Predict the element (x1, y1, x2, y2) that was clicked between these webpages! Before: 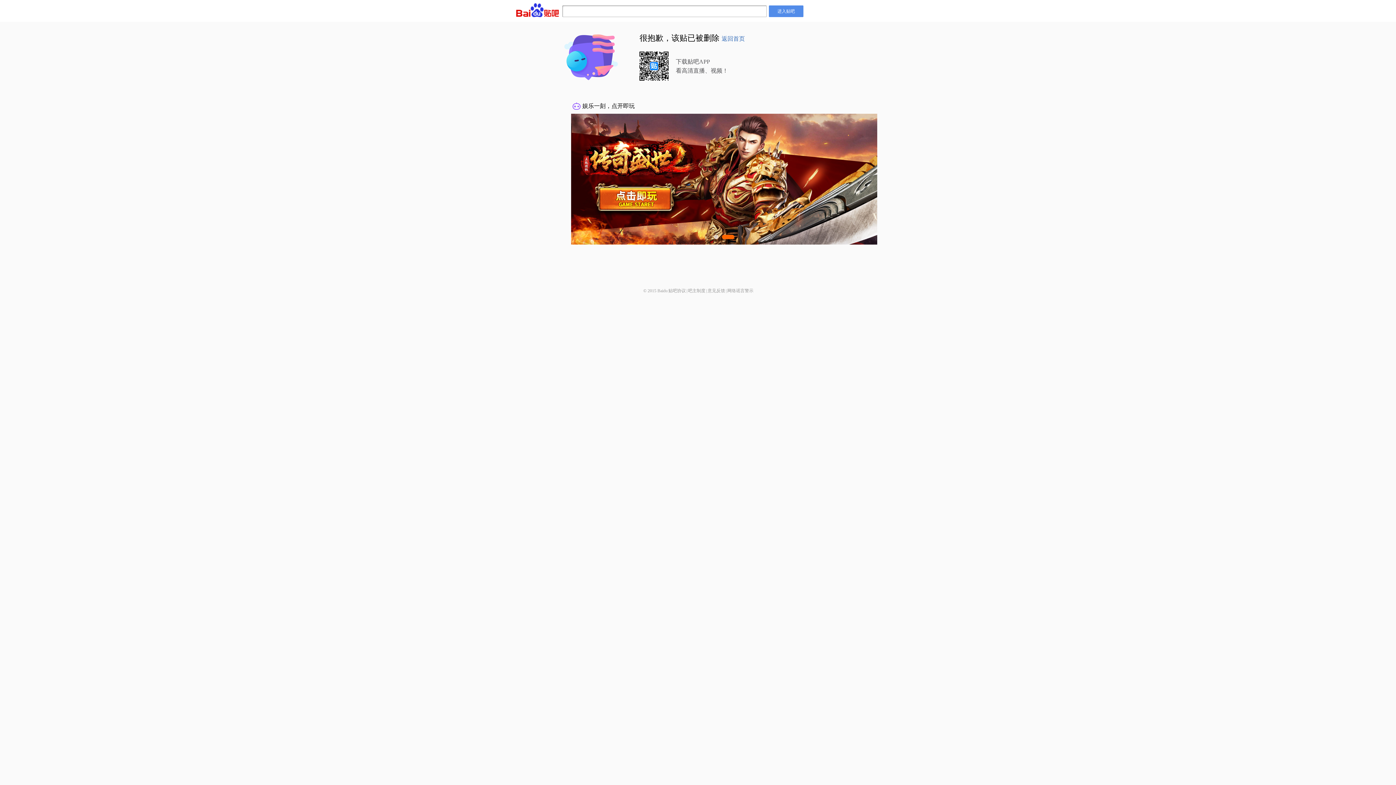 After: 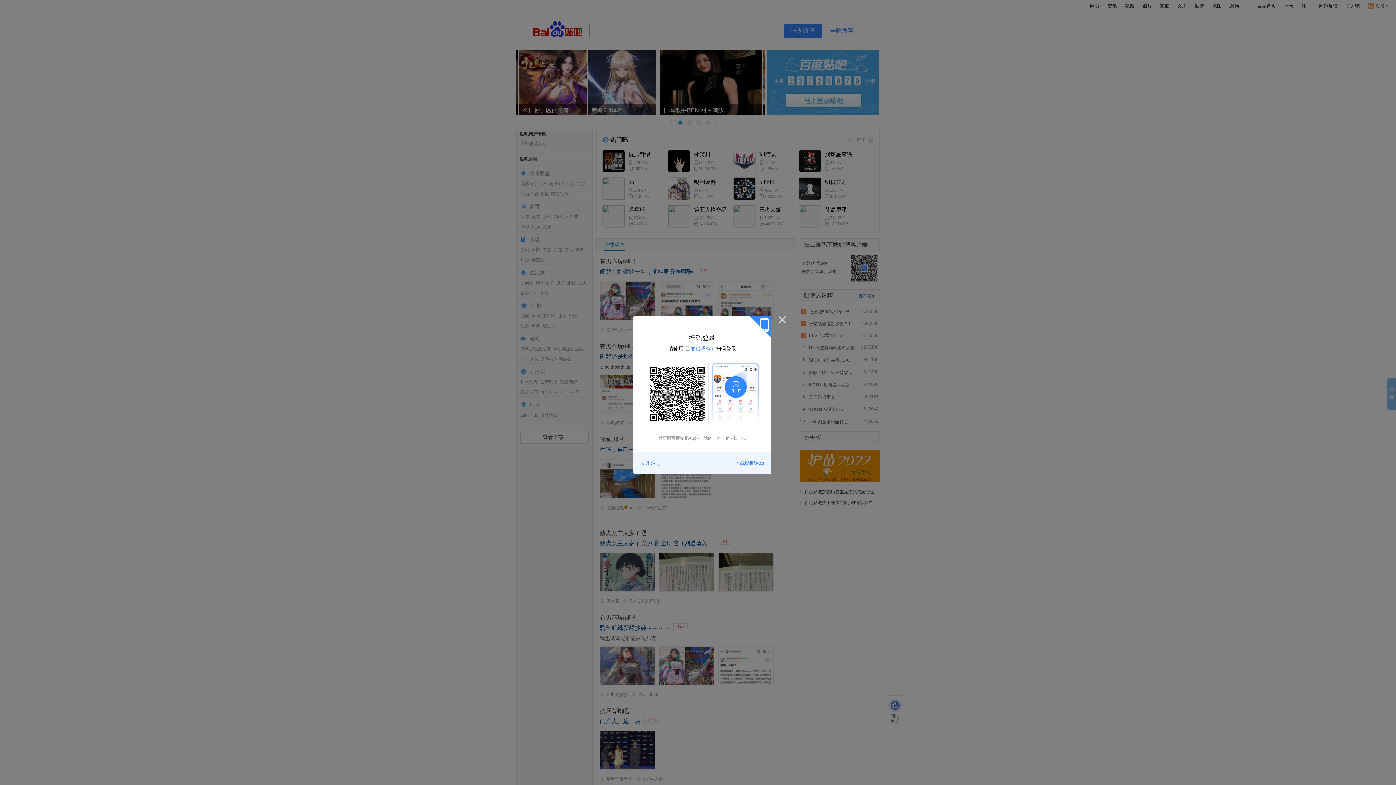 Action: label: 返回首页 bbox: (721, 35, 745, 41)